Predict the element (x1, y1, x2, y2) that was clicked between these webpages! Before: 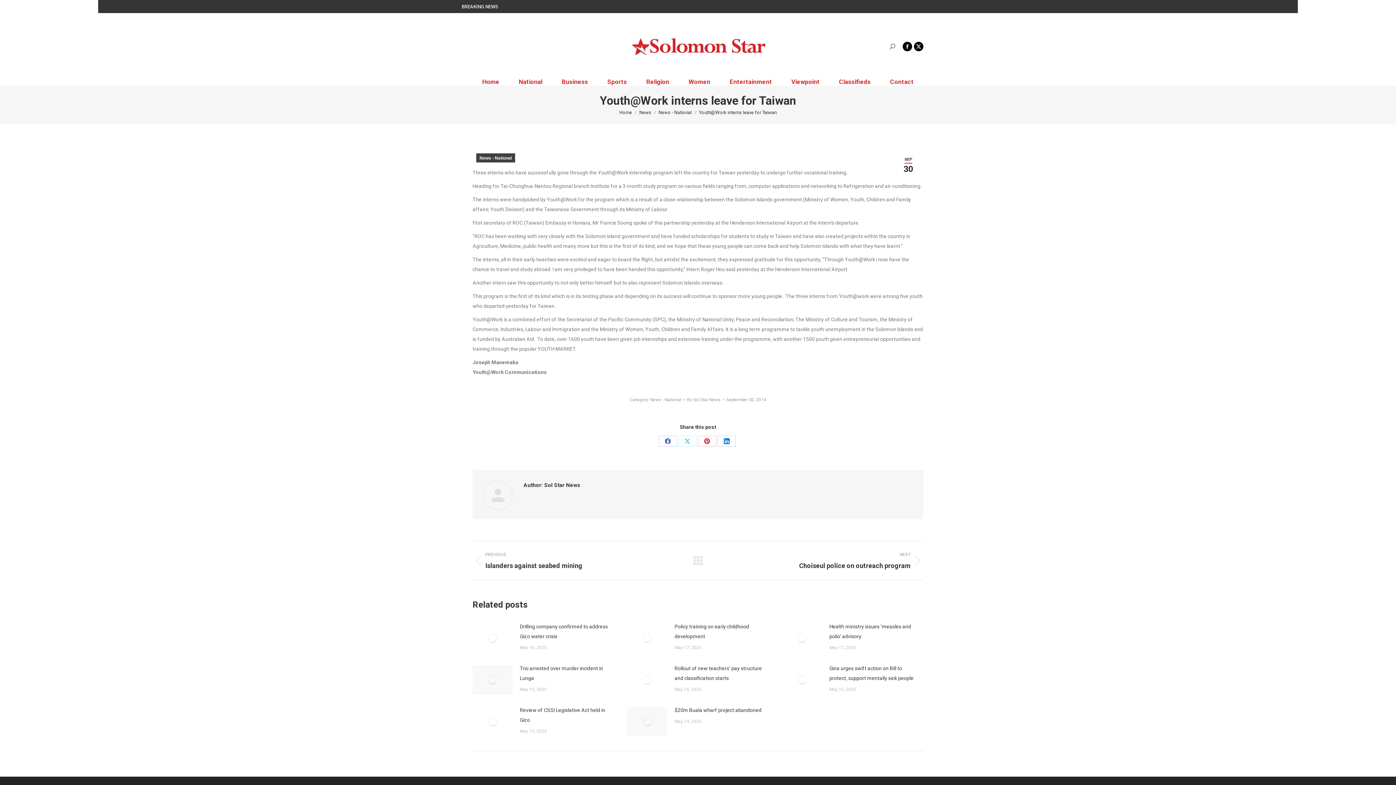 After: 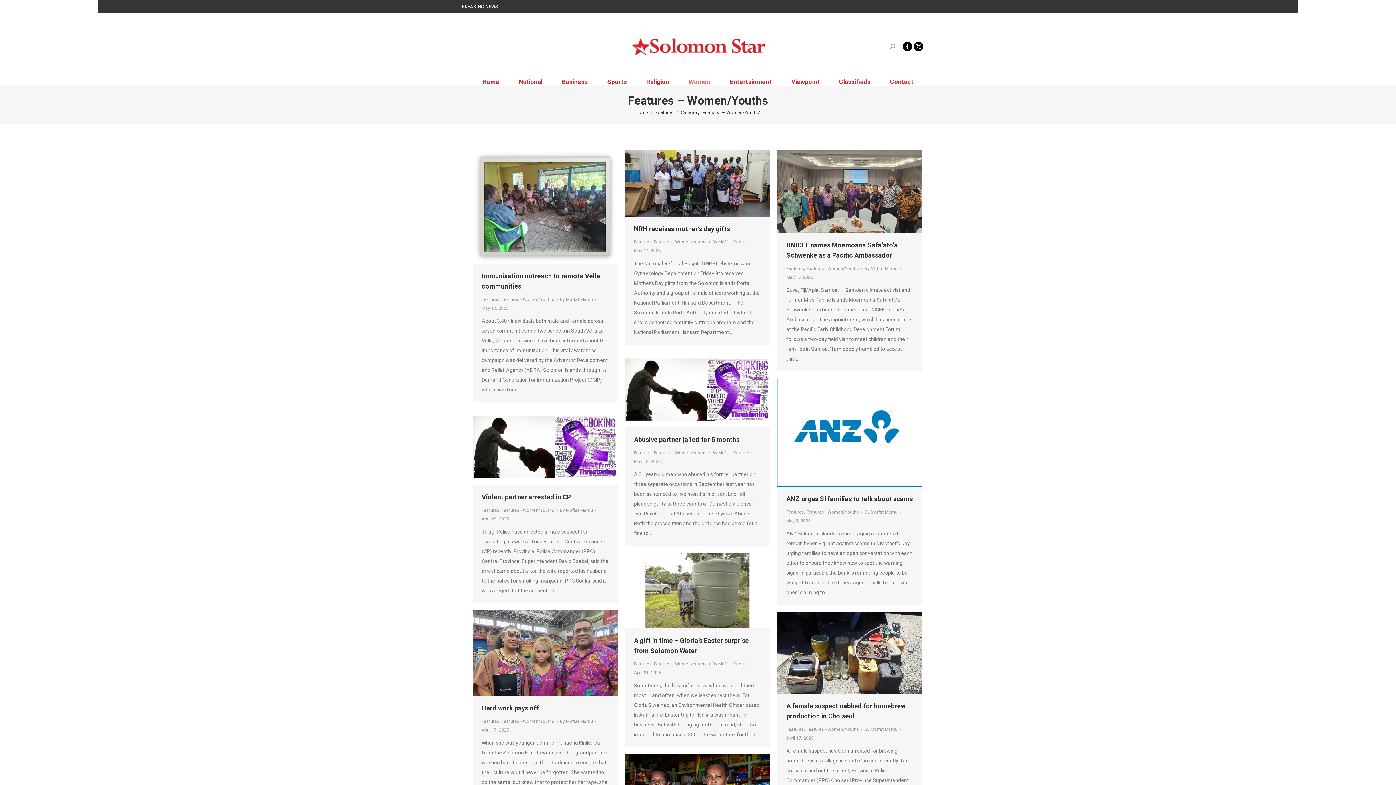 Action: label: Women bbox: (679, 78, 720, 85)